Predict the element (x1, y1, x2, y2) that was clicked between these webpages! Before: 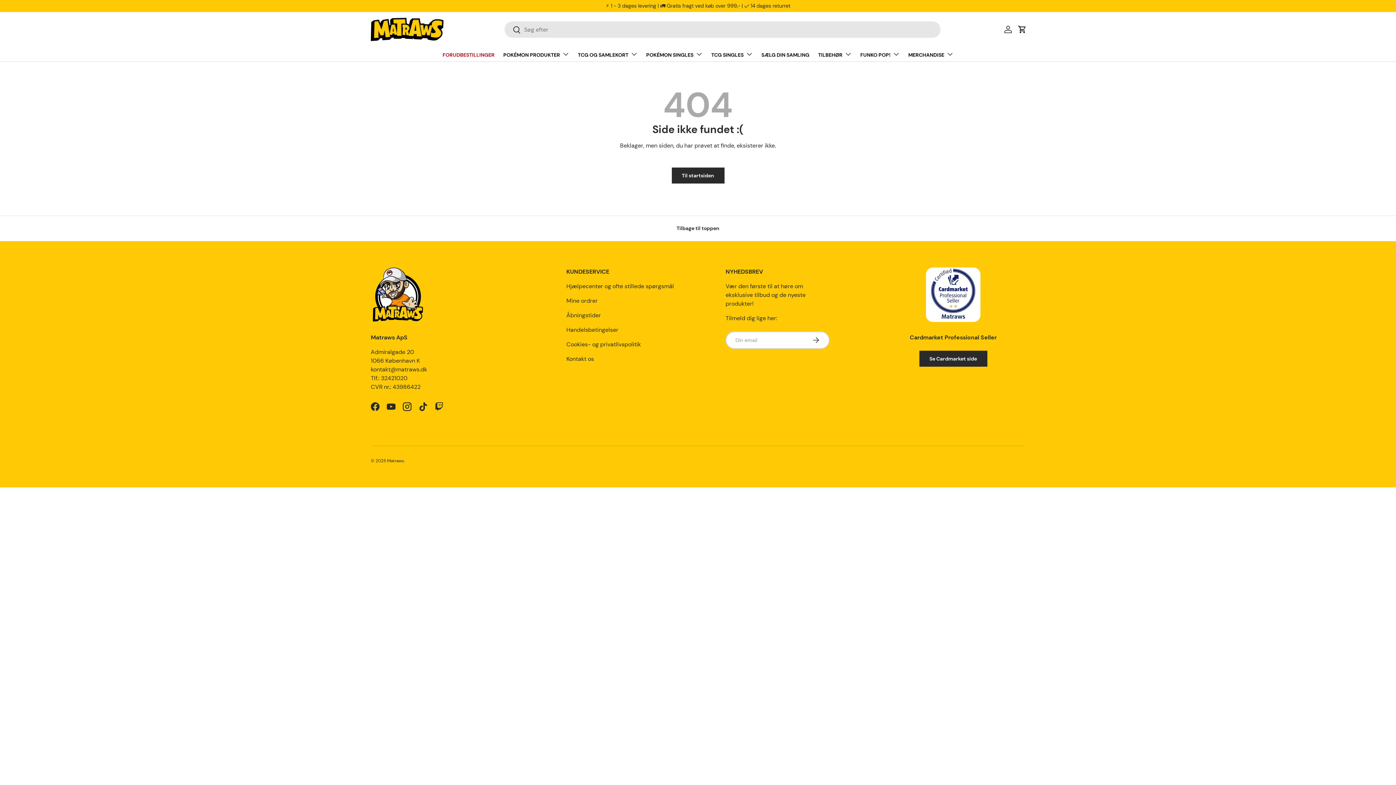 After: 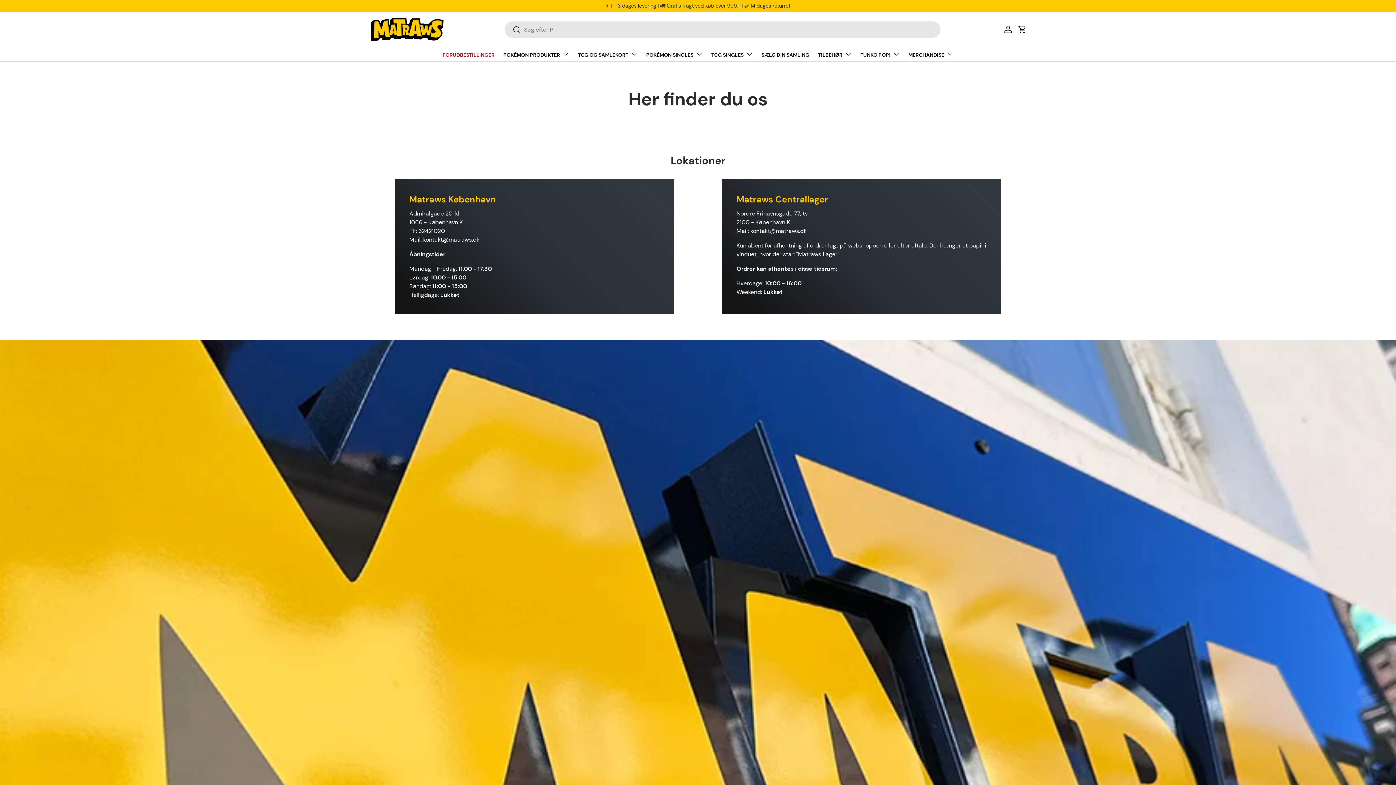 Action: label: Åbningstider bbox: (566, 311, 601, 319)